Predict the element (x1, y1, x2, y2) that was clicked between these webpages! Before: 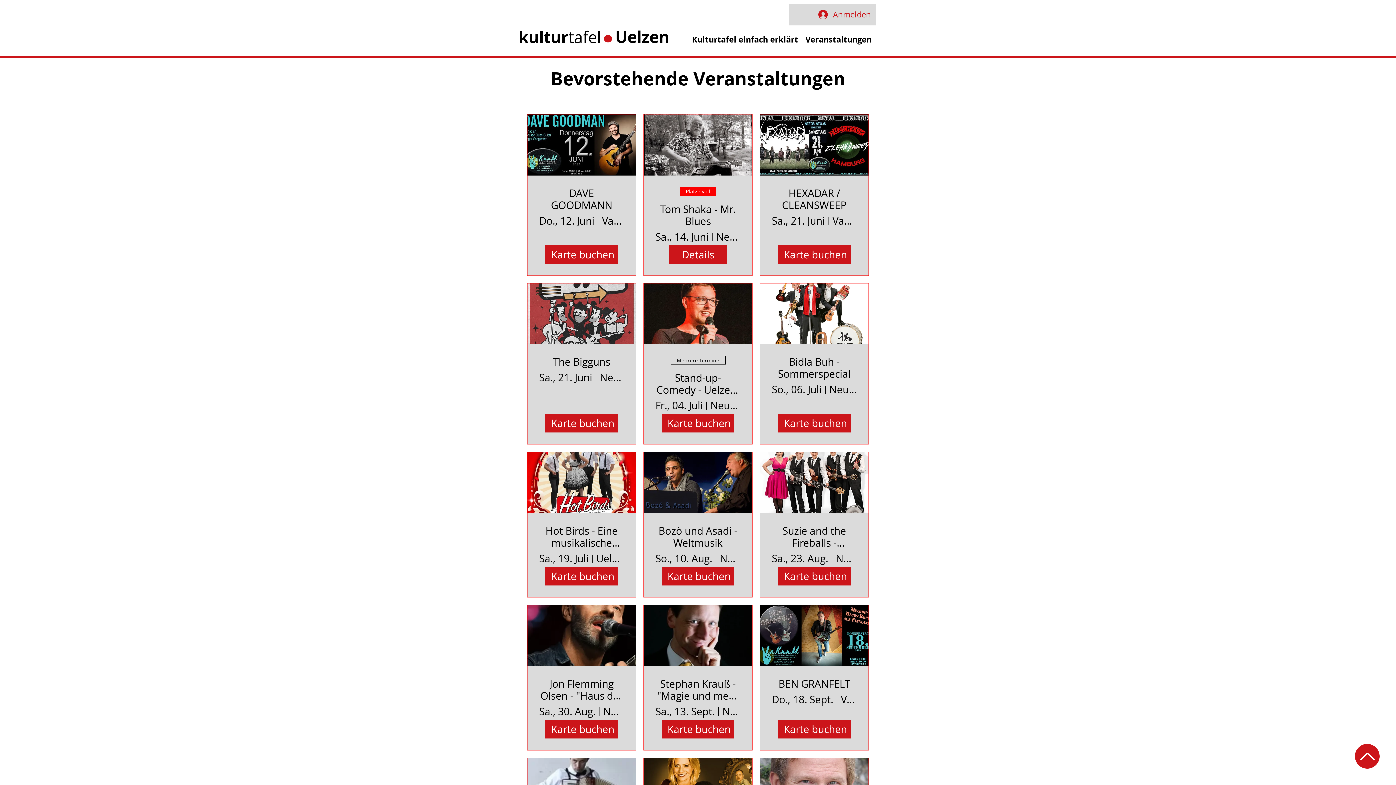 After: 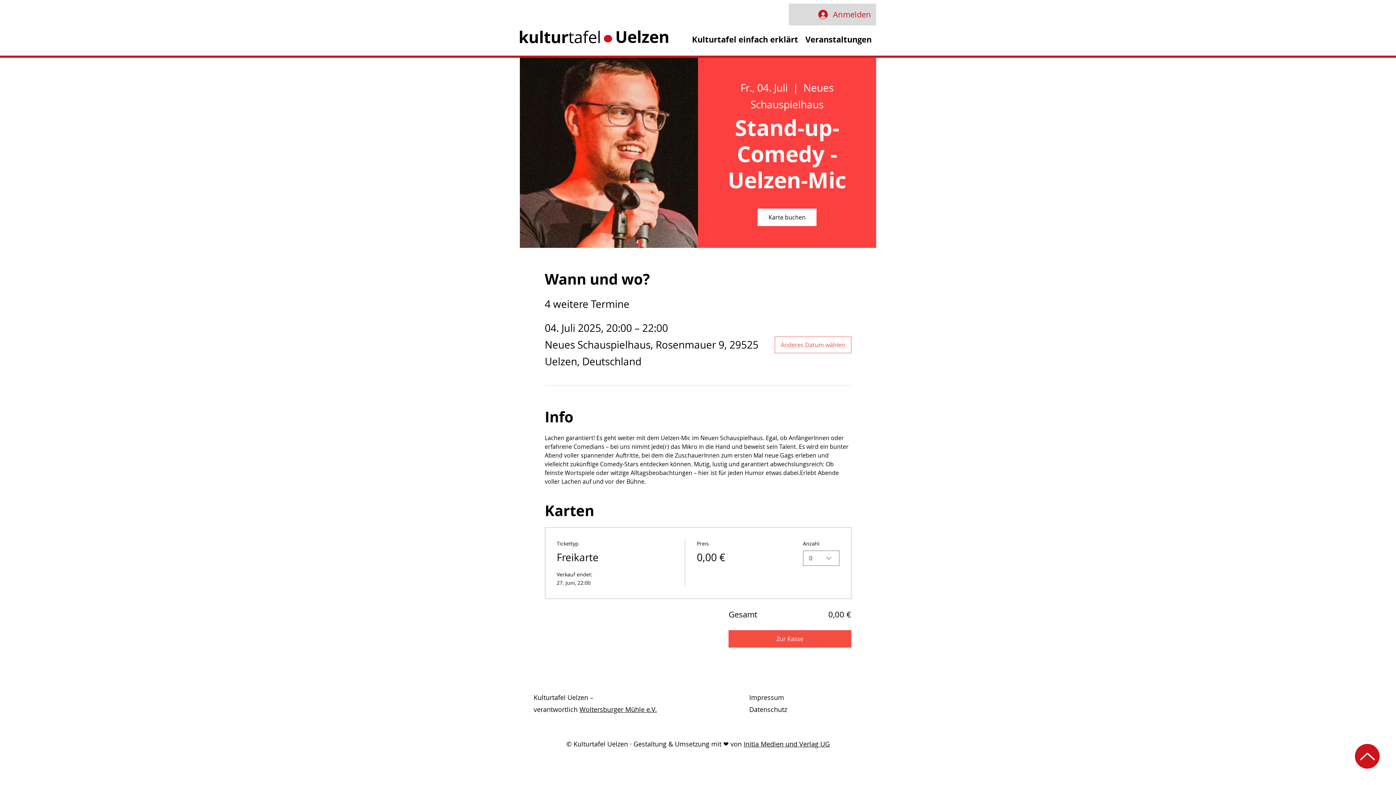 Action: label: Karte buchen bbox: (661, 414, 734, 432)